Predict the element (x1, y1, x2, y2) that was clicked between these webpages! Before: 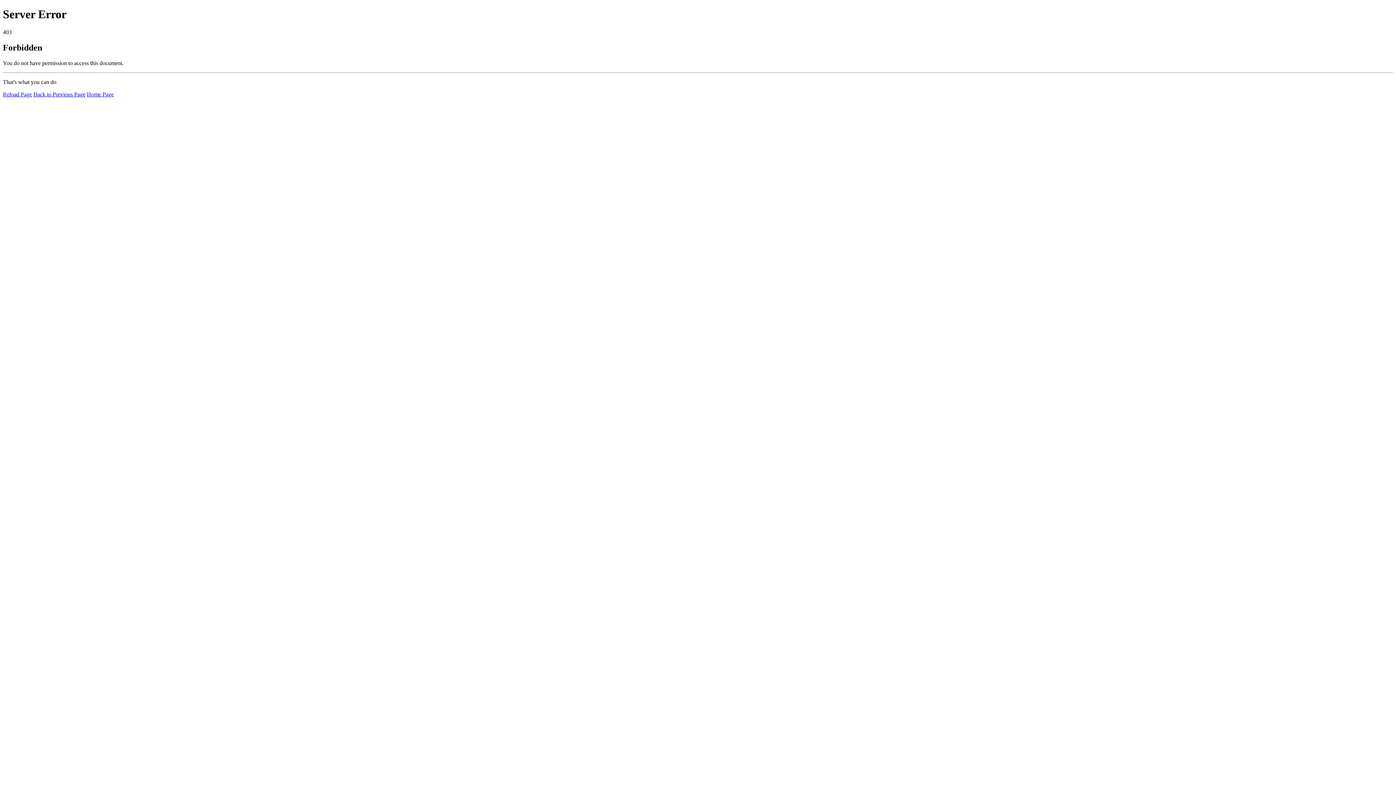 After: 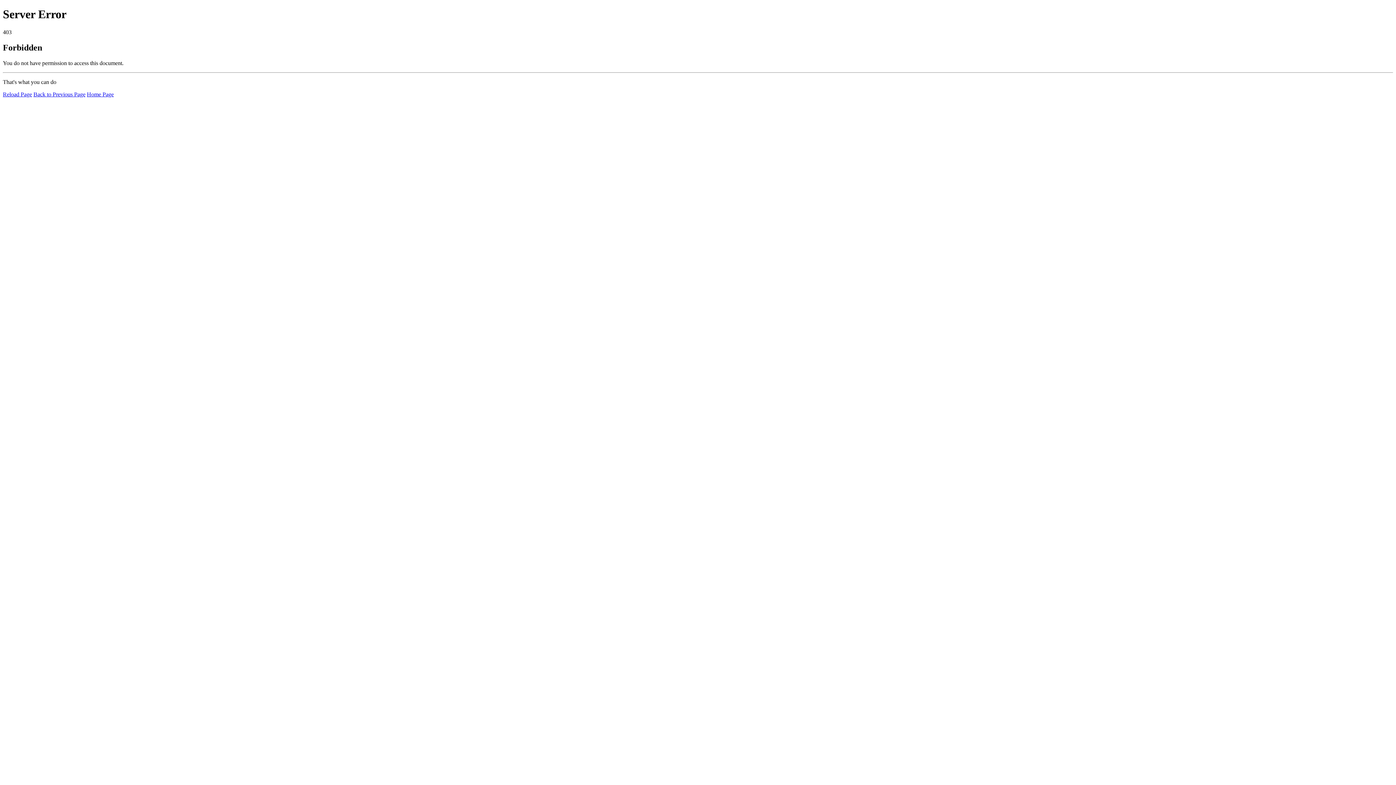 Action: bbox: (2, 91, 32, 97) label: Reload Page